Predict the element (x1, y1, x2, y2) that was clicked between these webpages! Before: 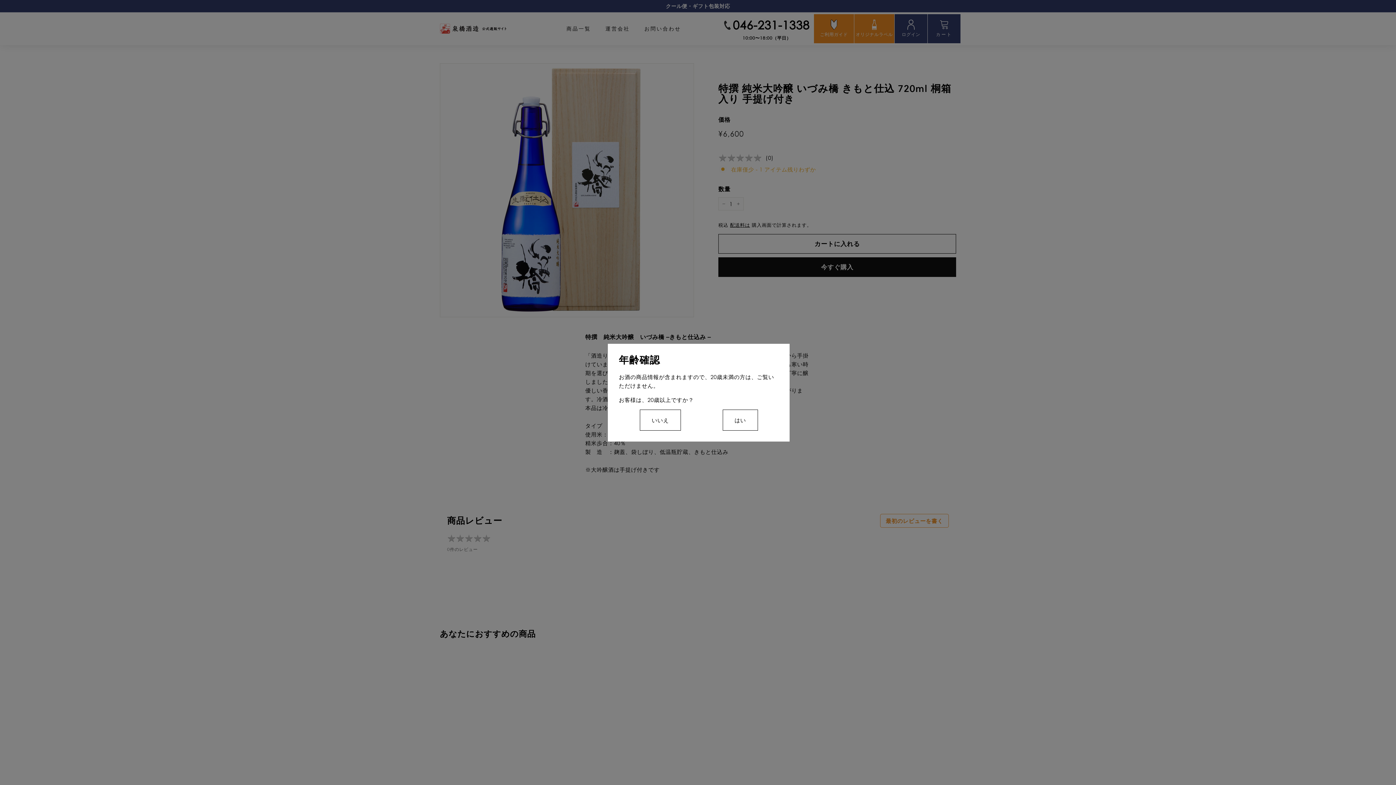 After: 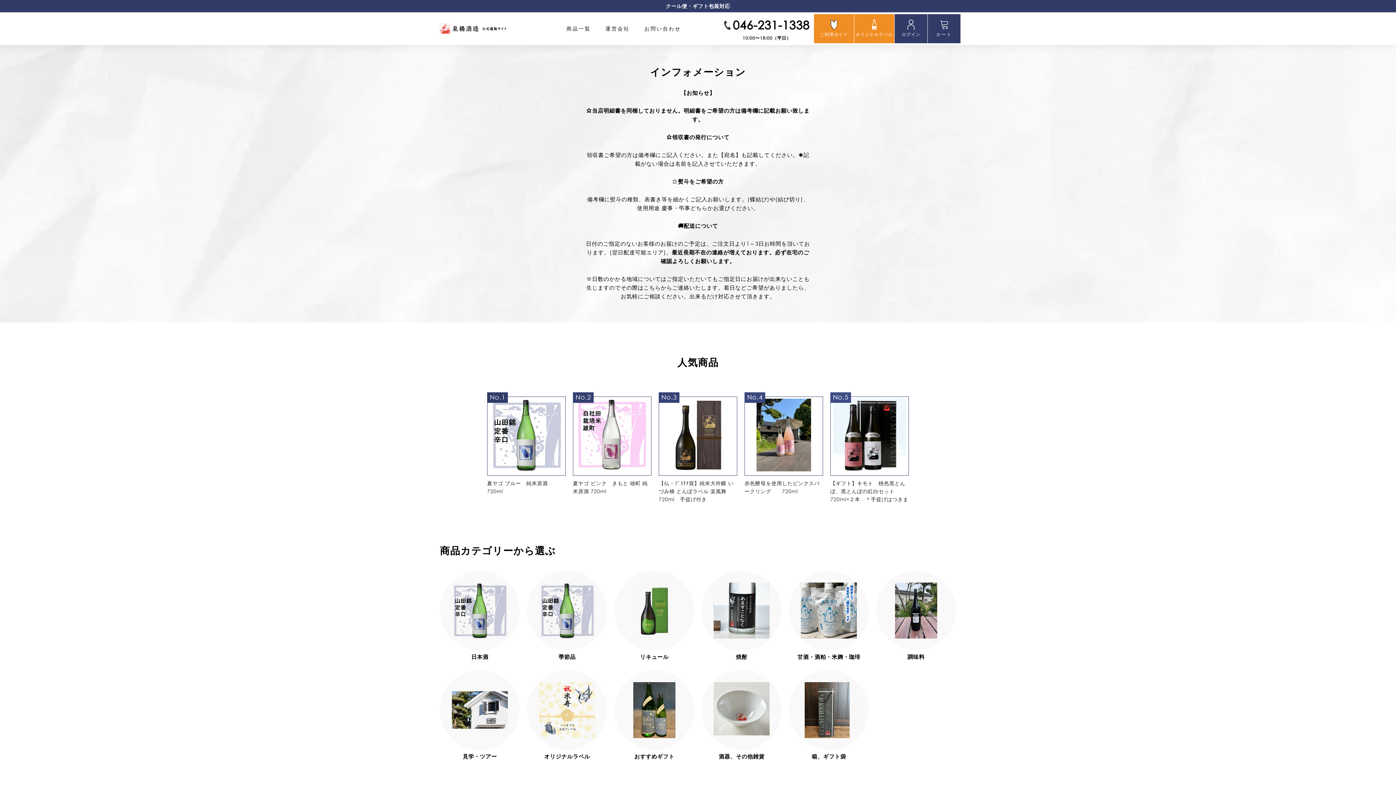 Action: bbox: (639, 409, 681, 430) label: いいえ